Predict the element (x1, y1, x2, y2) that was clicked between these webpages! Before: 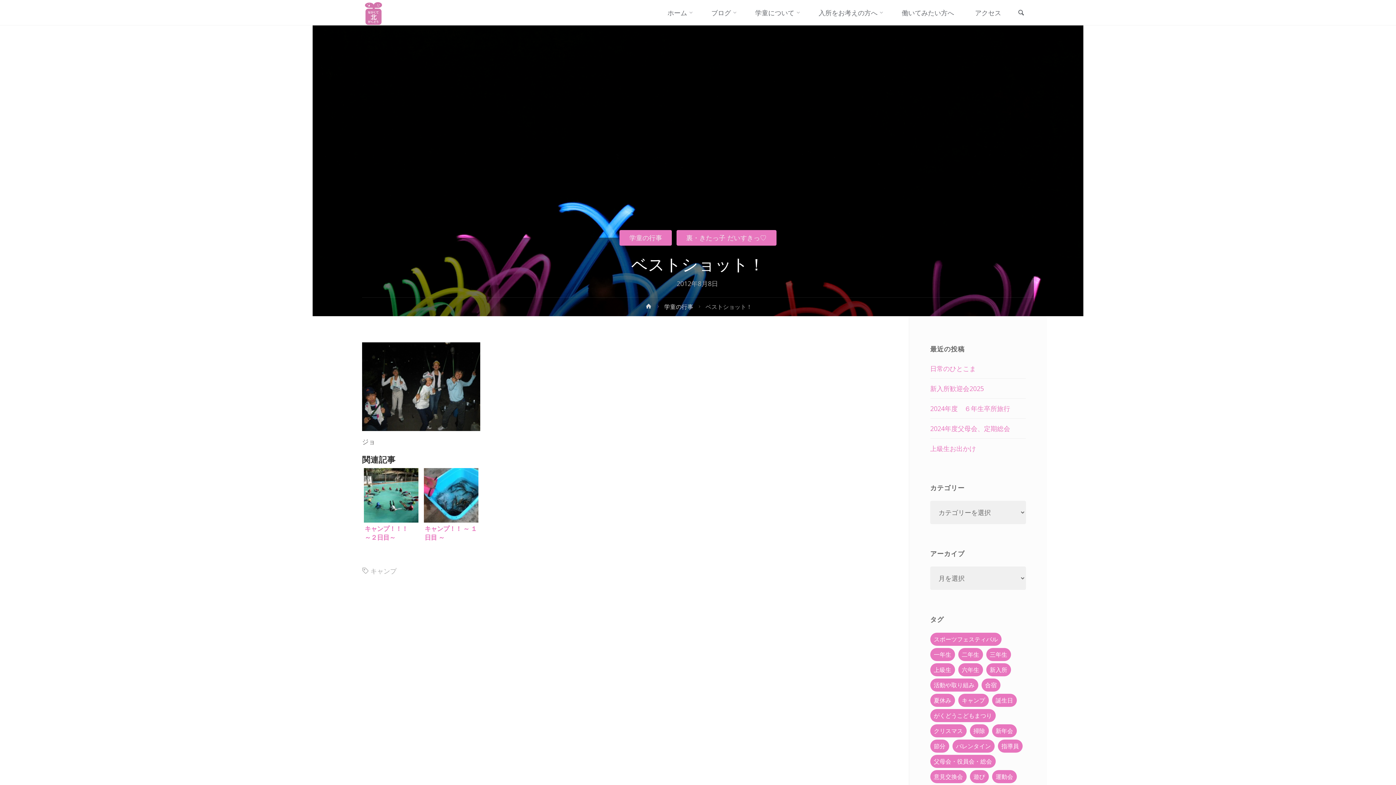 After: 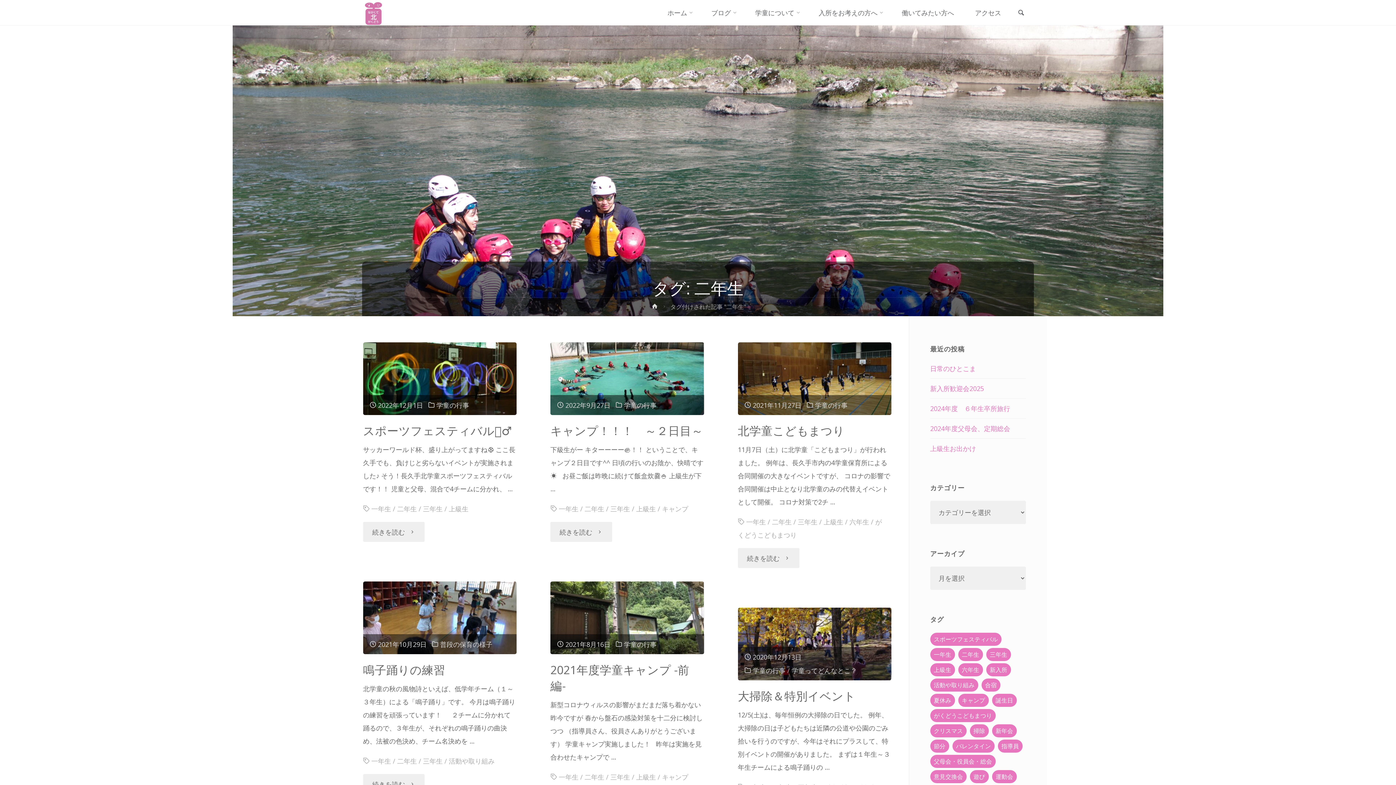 Action: bbox: (958, 648, 983, 661) label: 二年生 (27個の項目)